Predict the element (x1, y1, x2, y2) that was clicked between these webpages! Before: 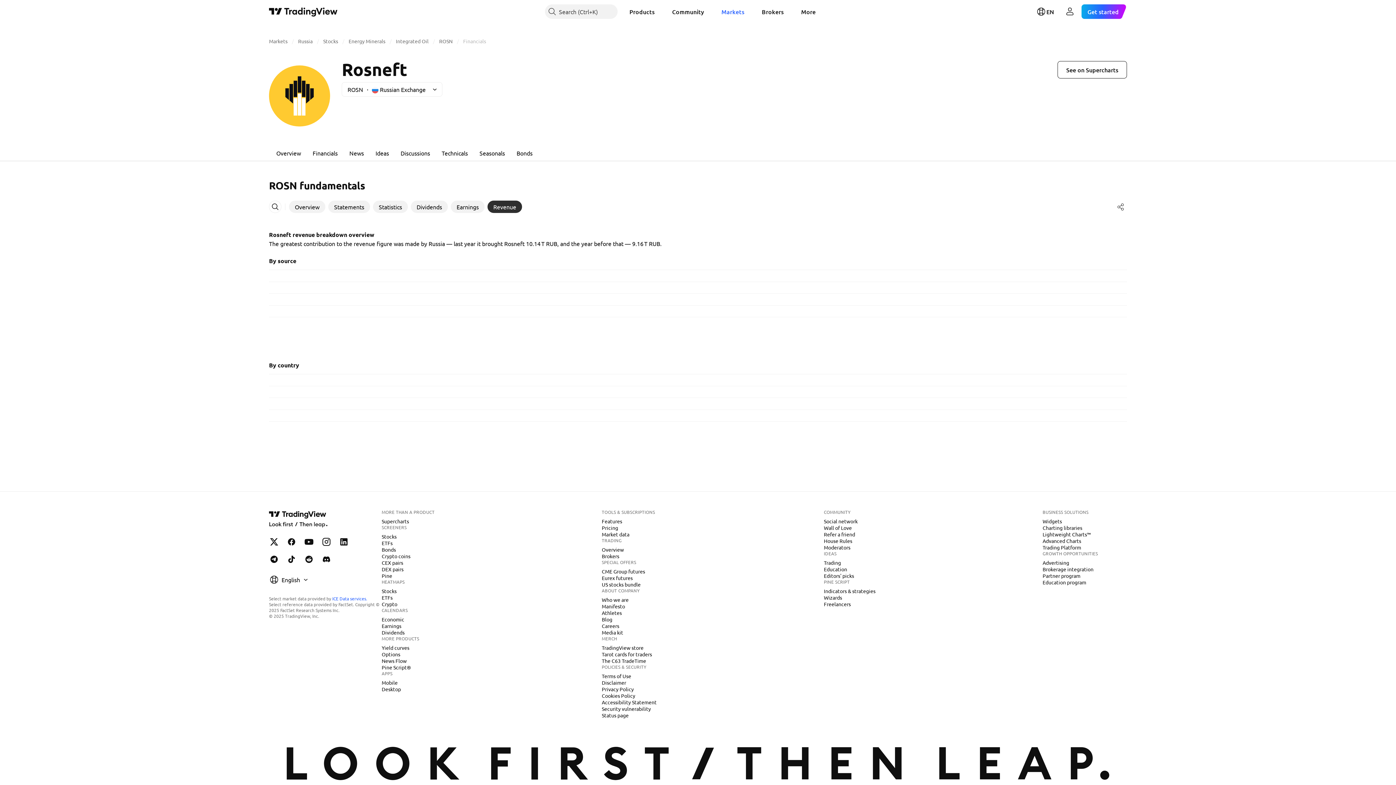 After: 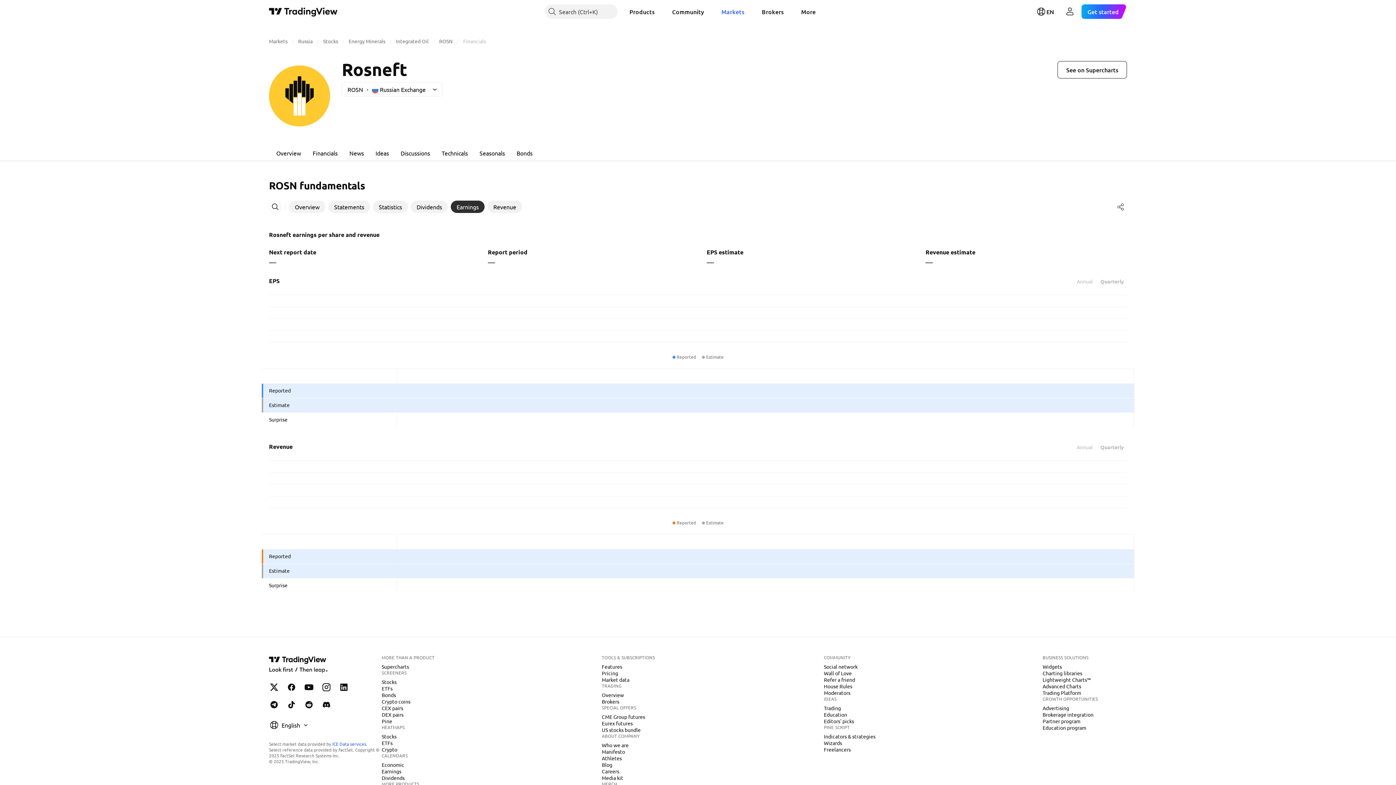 Action: bbox: (450, 200, 484, 213) label: Earnings